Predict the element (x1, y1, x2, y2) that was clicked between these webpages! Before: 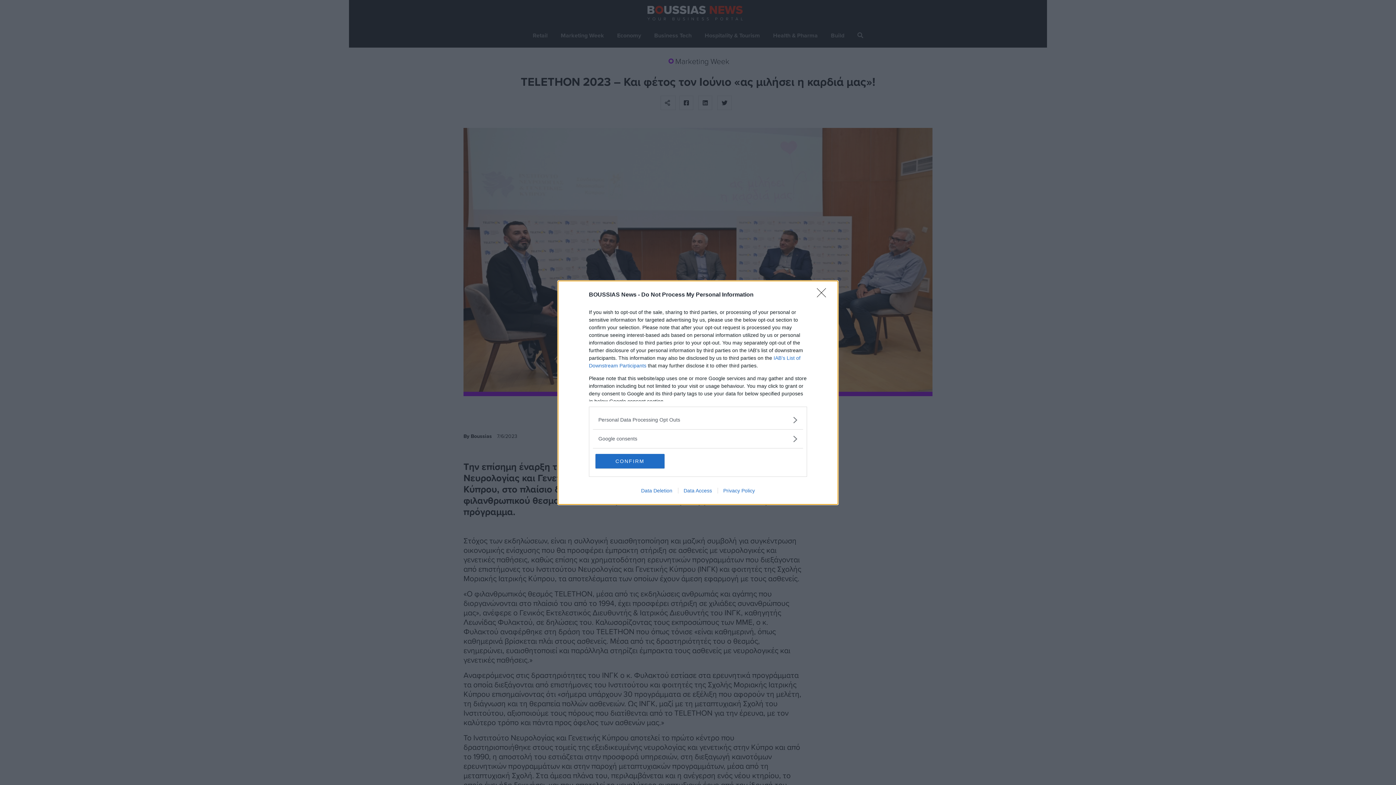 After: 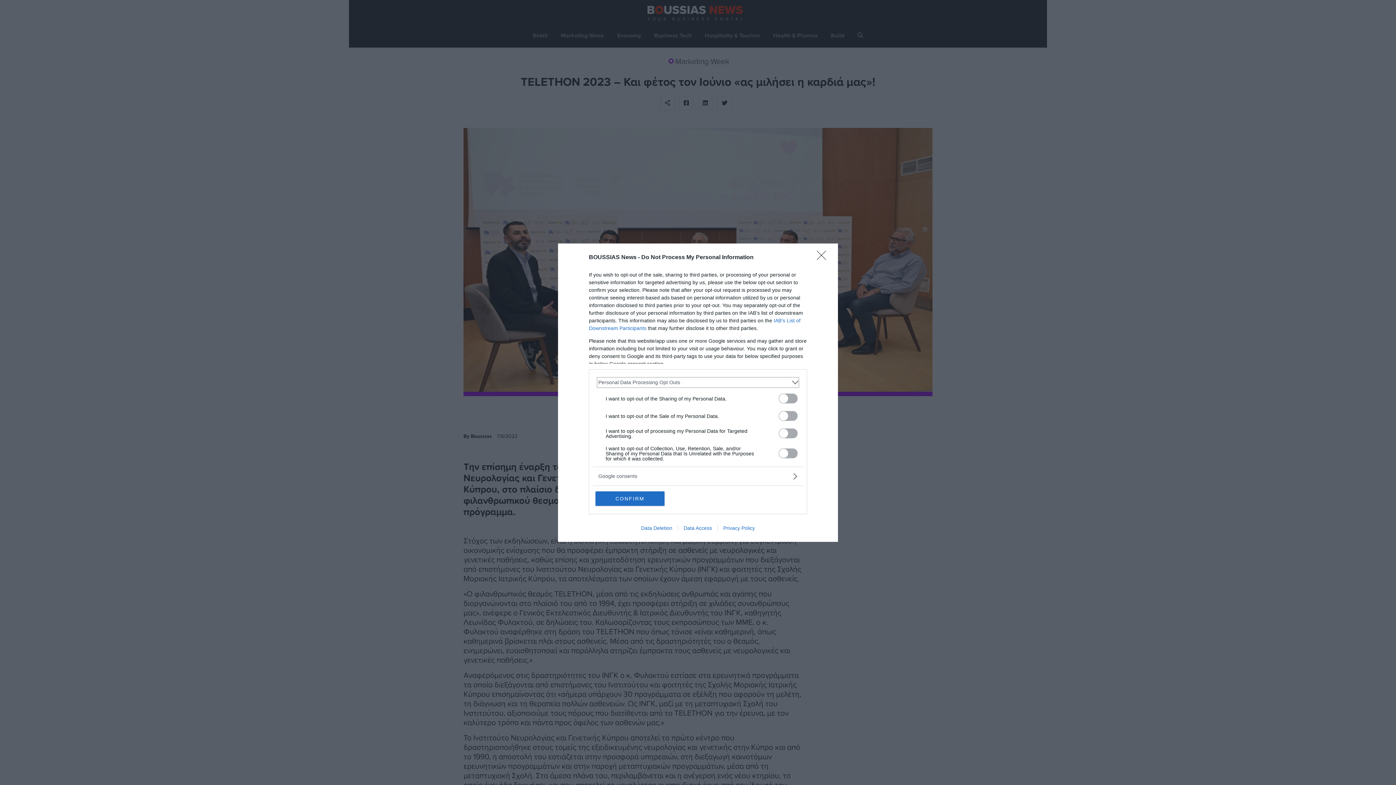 Action: bbox: (598, 416, 797, 423) label: Opt-Outs